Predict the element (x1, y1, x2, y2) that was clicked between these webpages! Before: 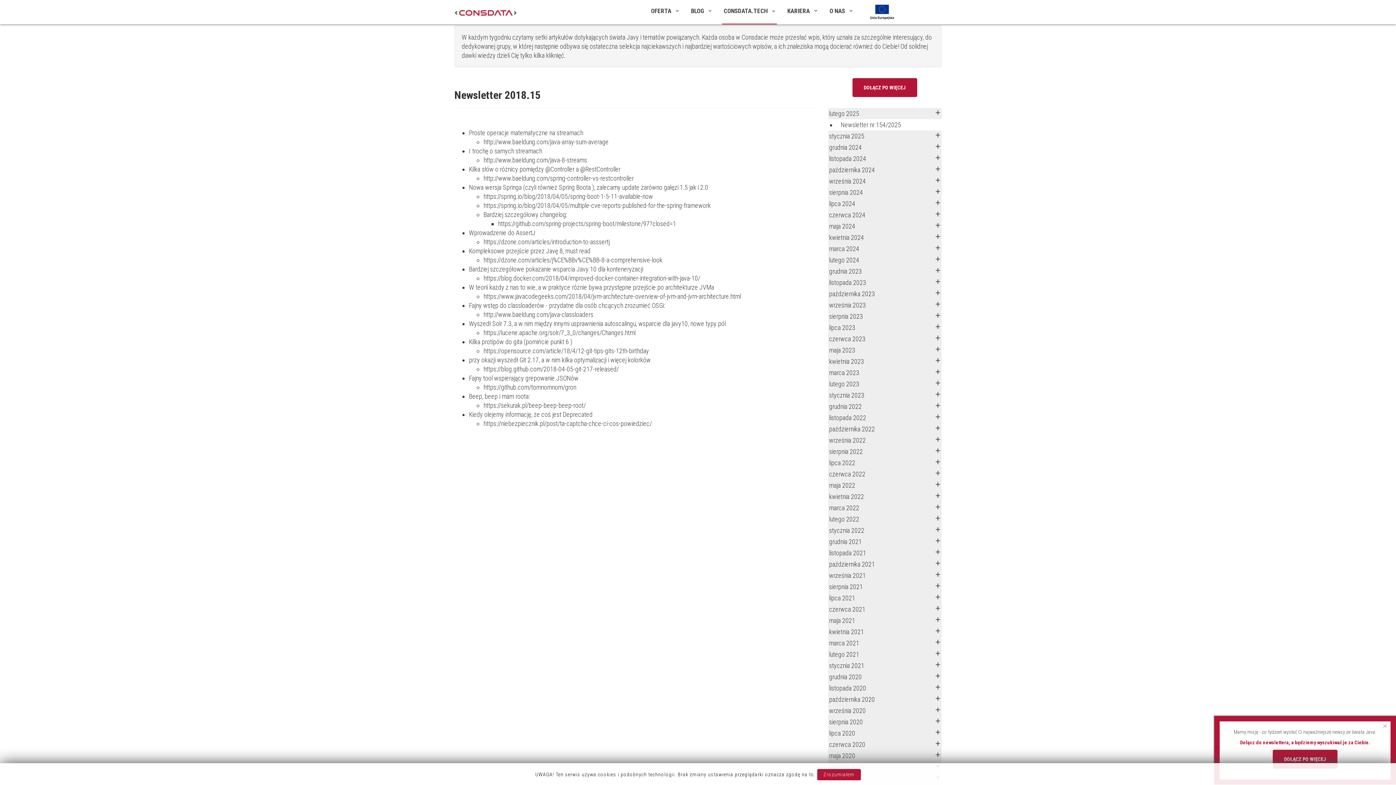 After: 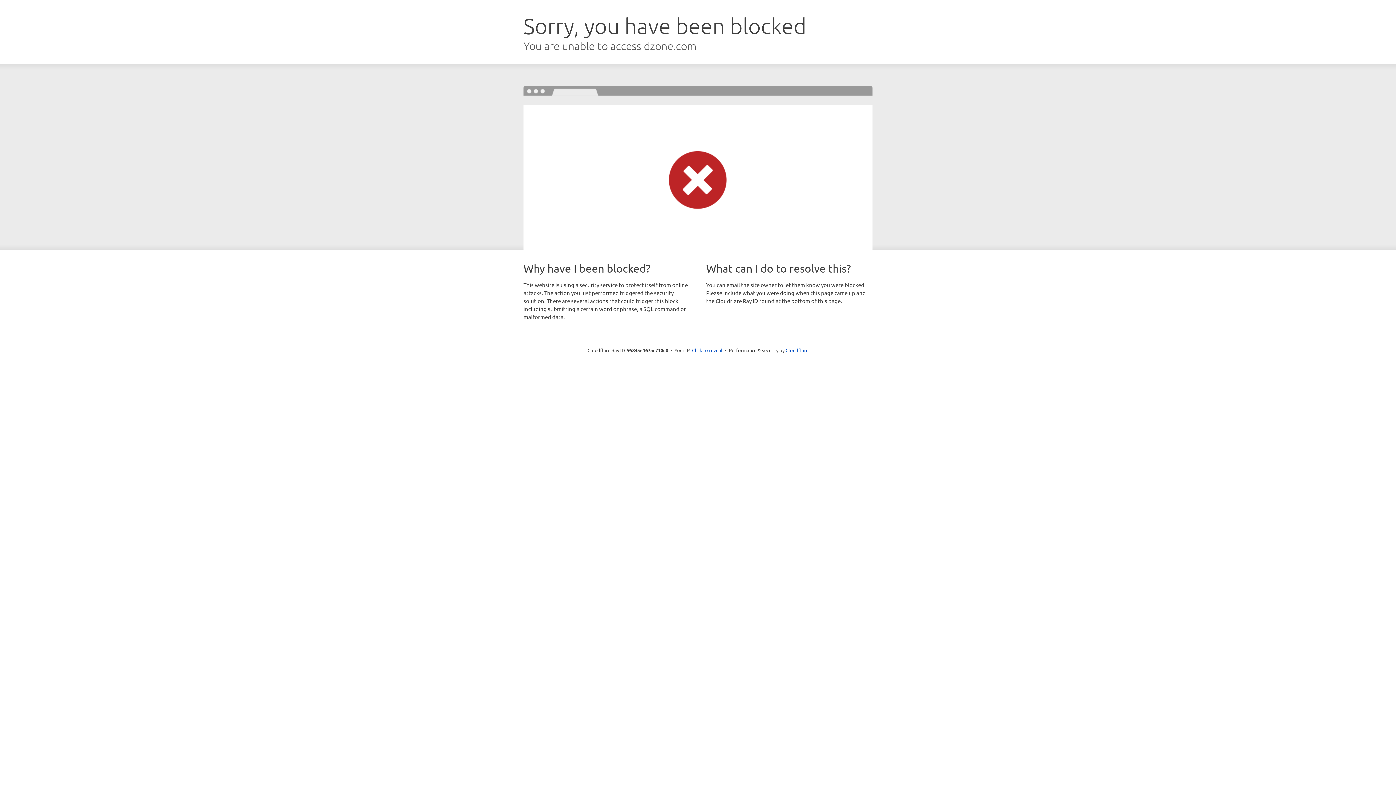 Action: label: https://dzone.com/articles/j%CE%BBv%CE%BB-8-a-comprehensive-look bbox: (483, 256, 662, 264)